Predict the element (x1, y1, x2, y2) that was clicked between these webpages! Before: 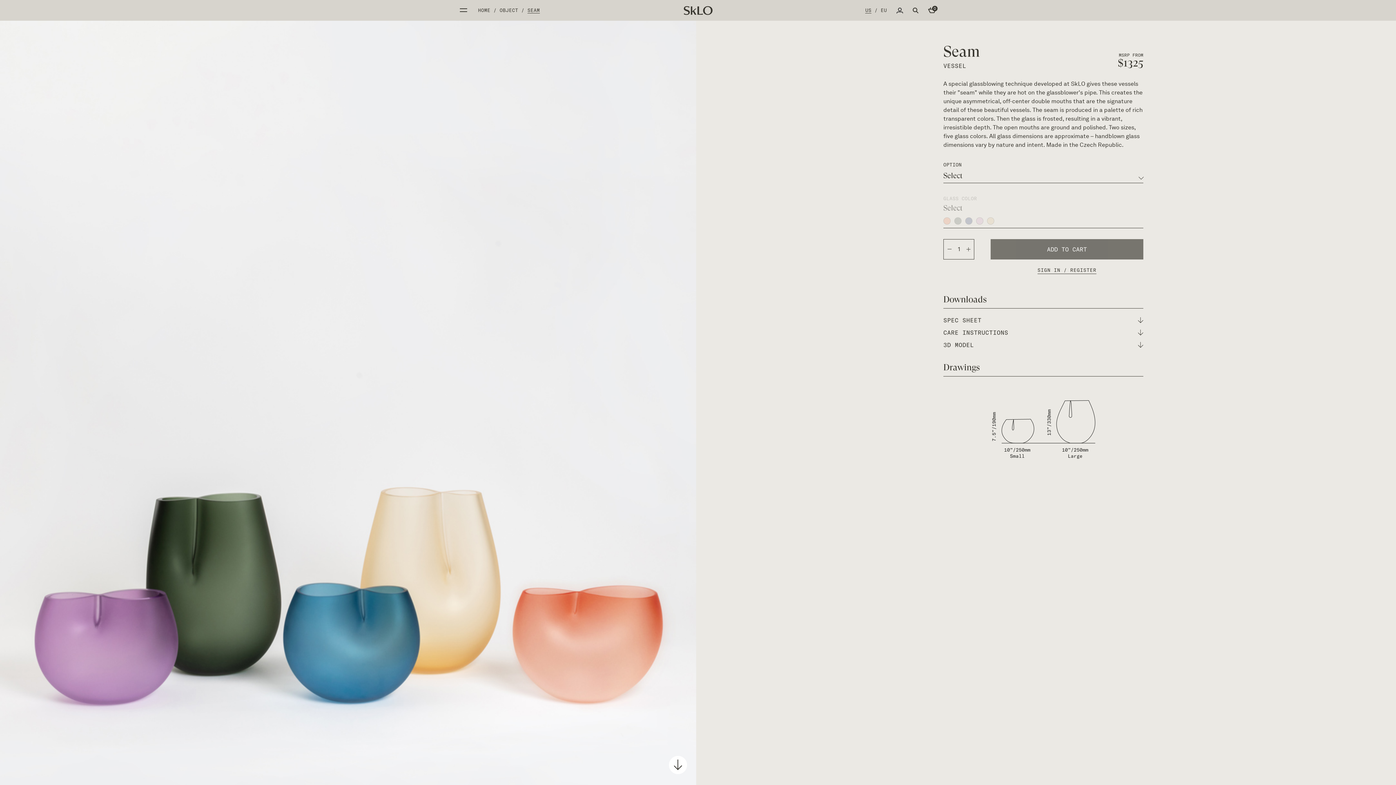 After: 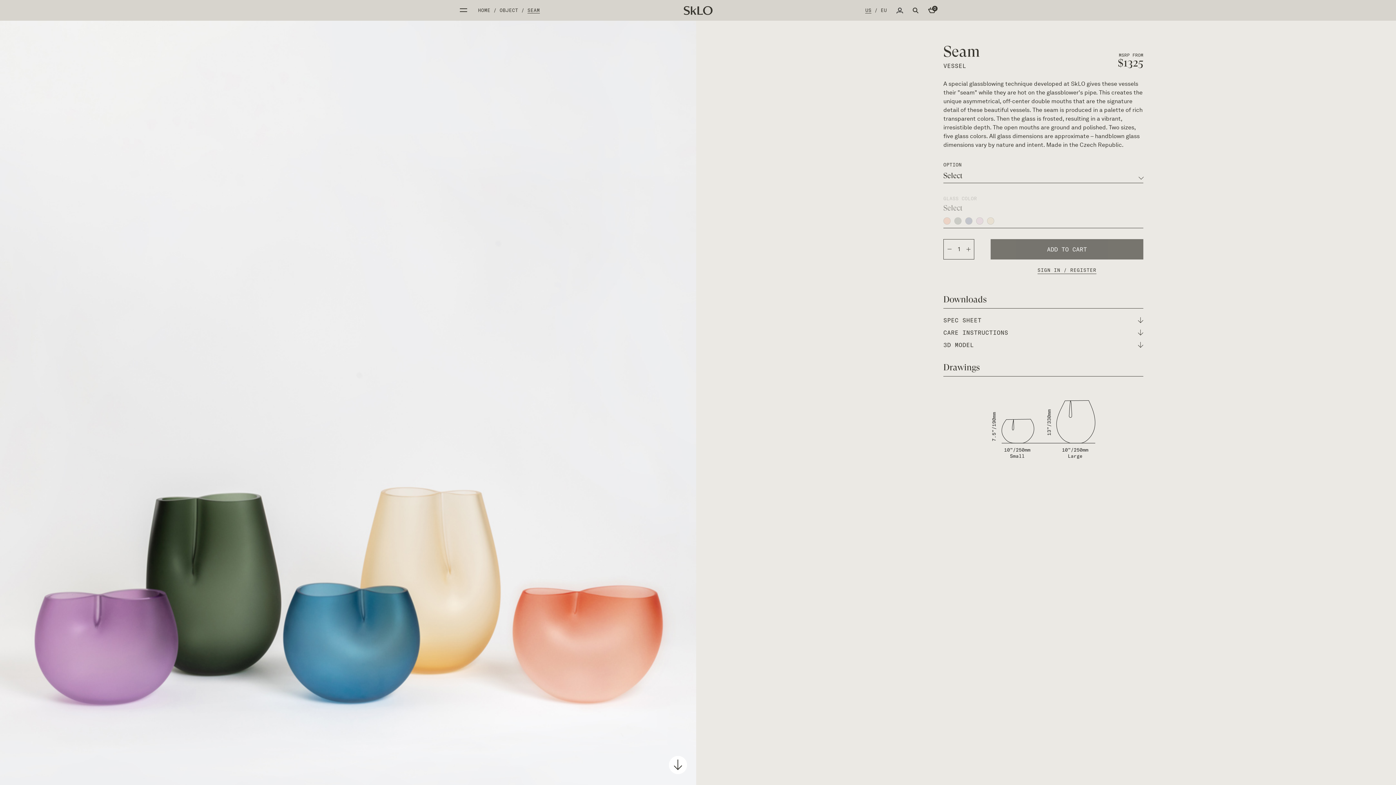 Action: bbox: (865, 7, 871, 13) label: US